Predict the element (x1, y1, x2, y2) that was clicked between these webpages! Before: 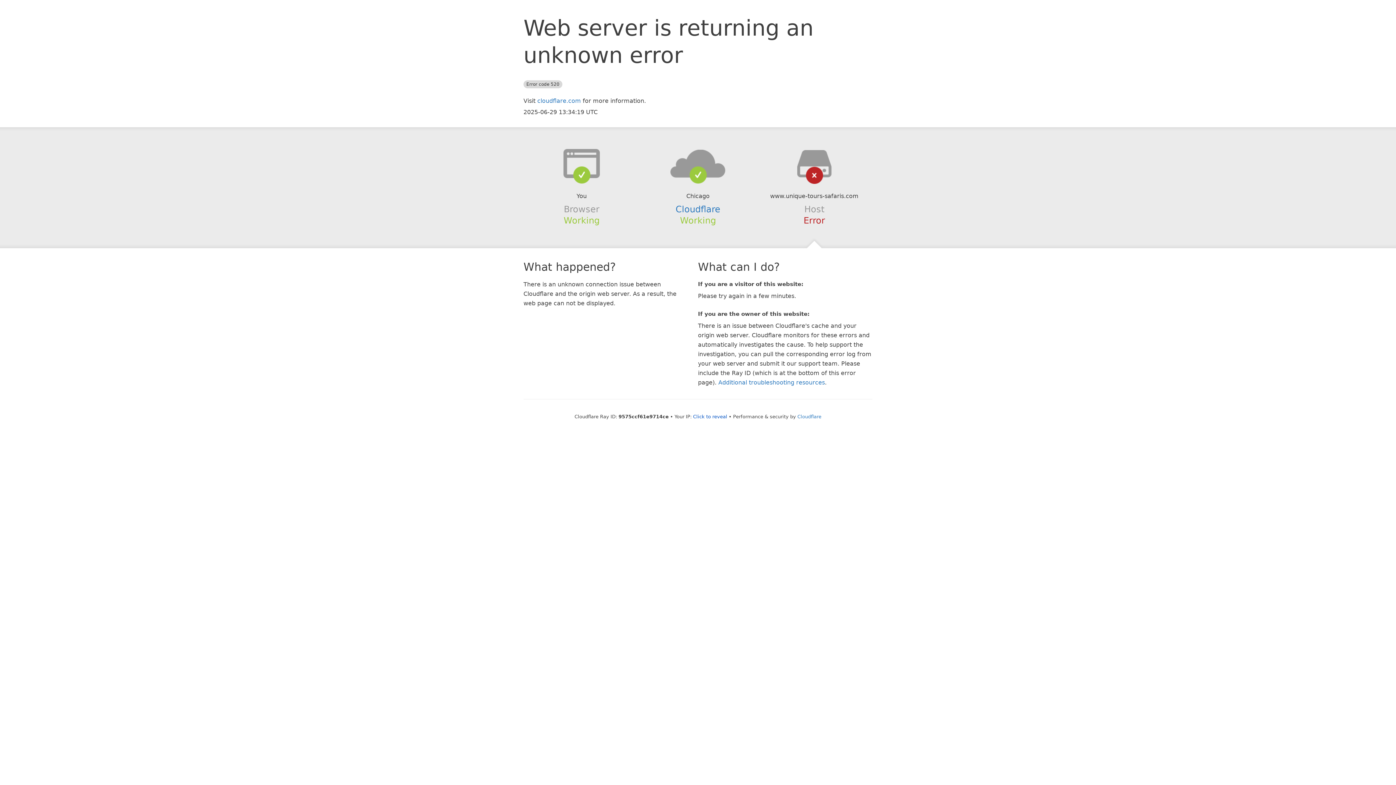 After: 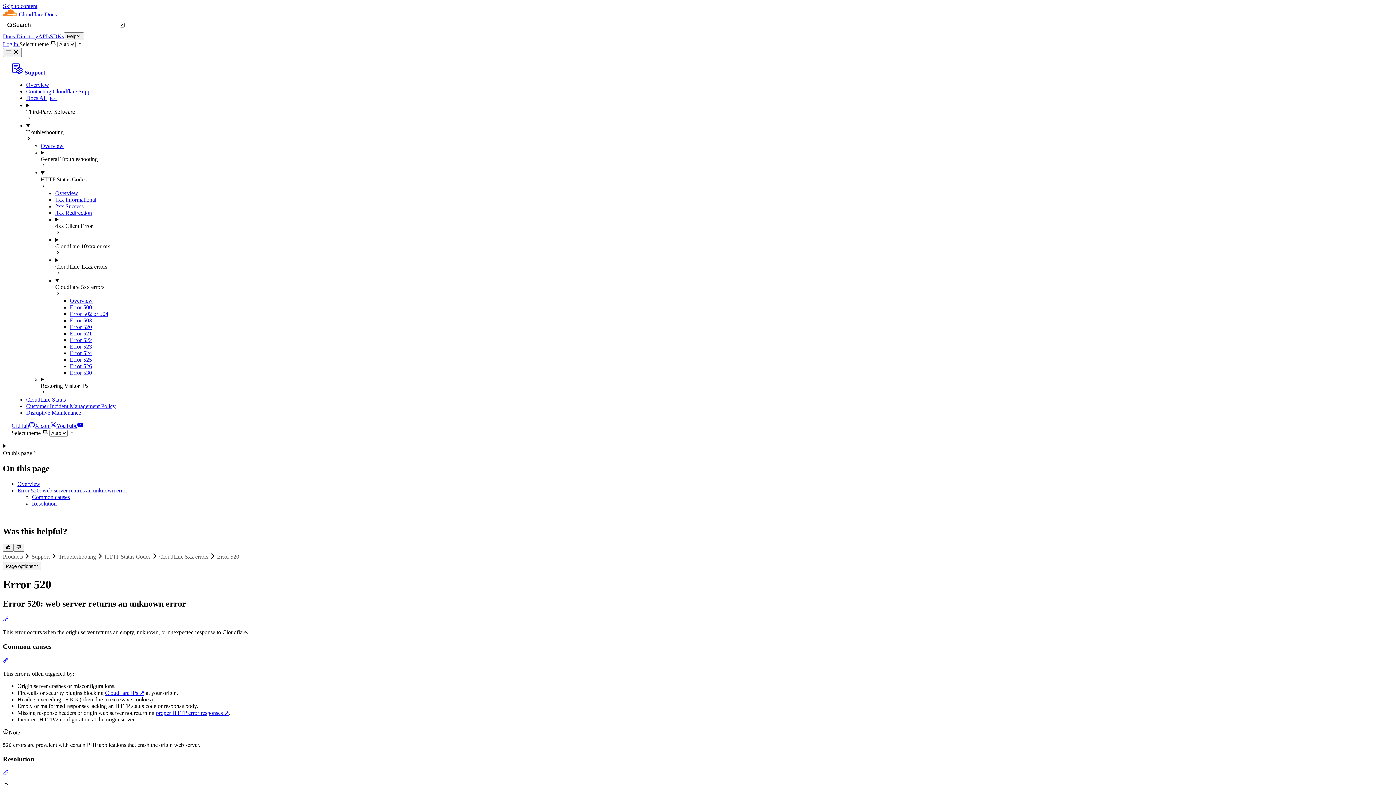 Action: label: Additional troubleshooting resources bbox: (718, 379, 825, 386)